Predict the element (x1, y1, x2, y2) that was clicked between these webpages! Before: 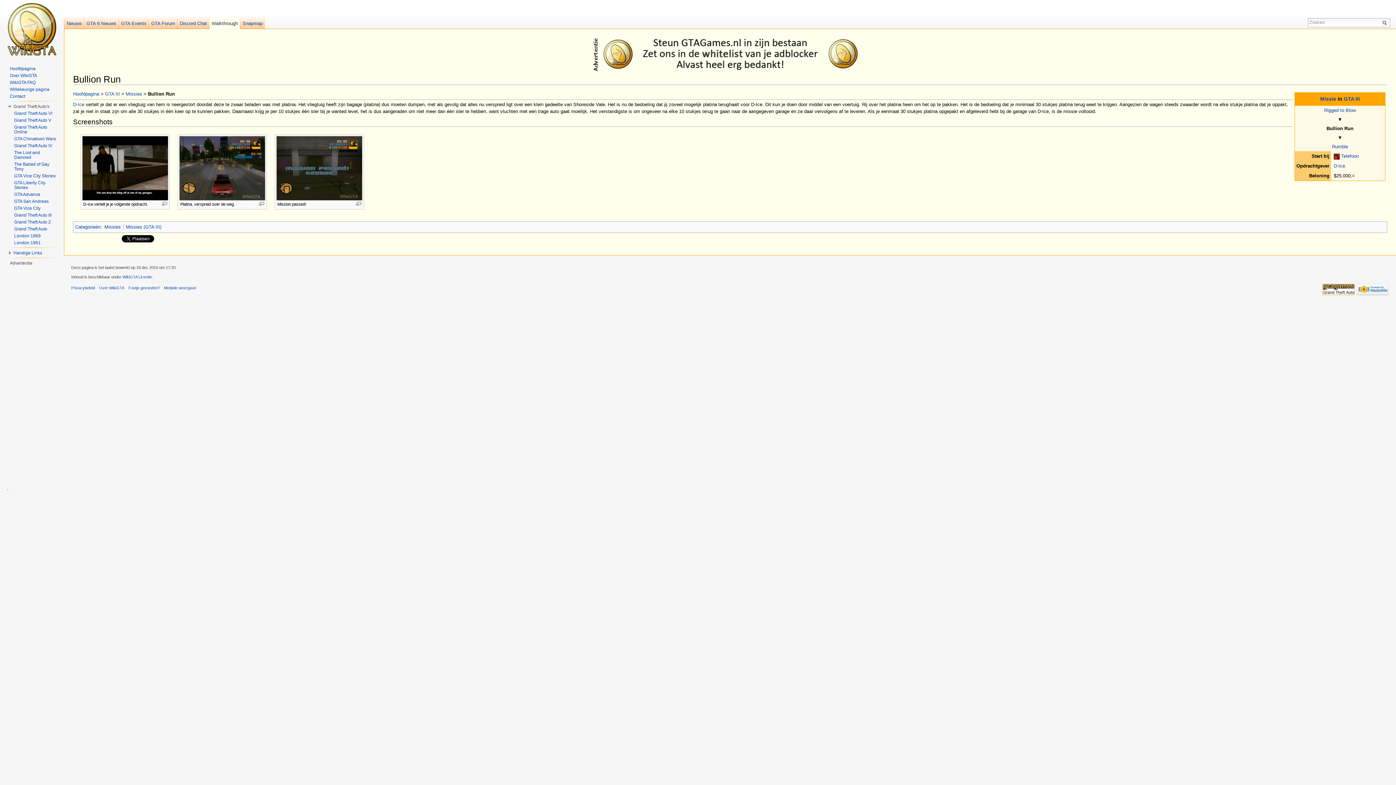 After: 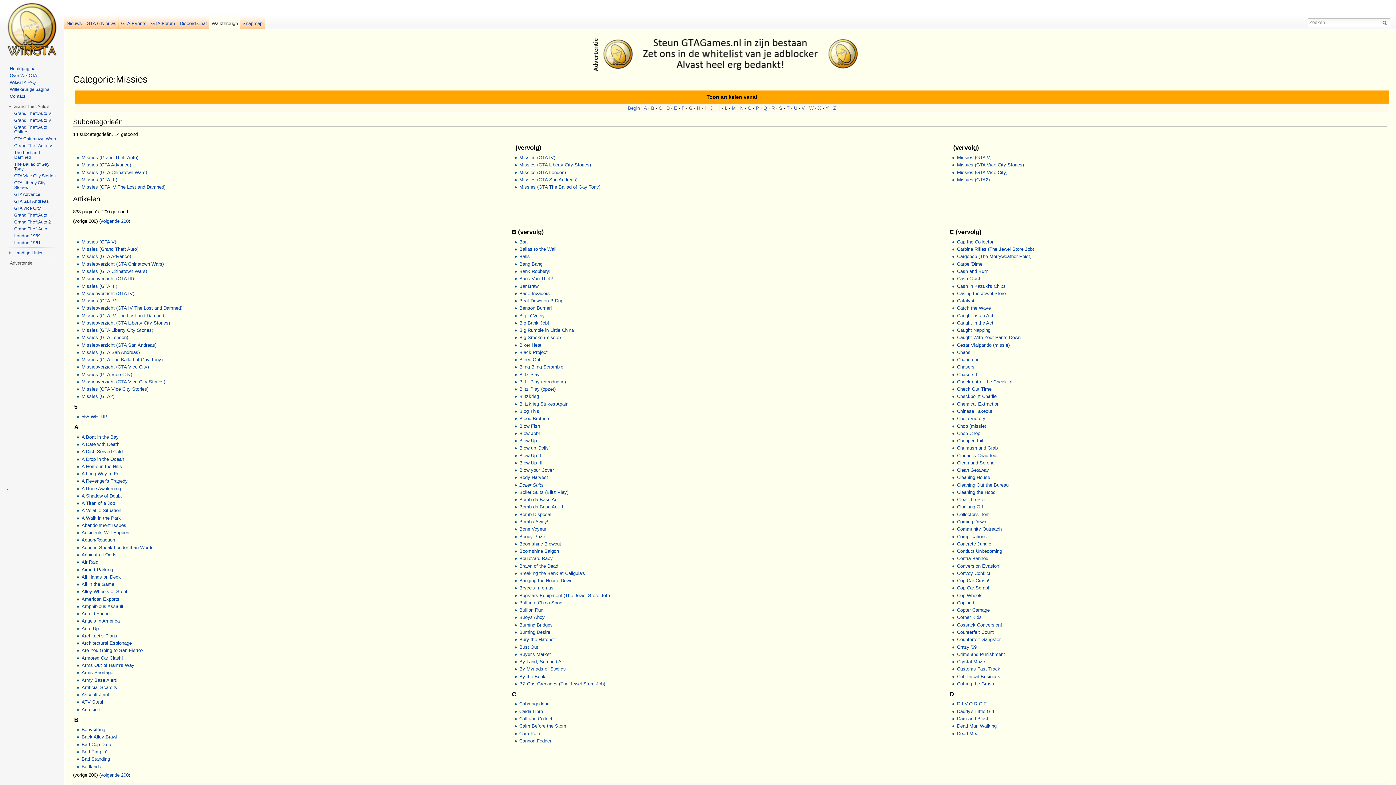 Action: label: Missies bbox: (104, 224, 120, 229)